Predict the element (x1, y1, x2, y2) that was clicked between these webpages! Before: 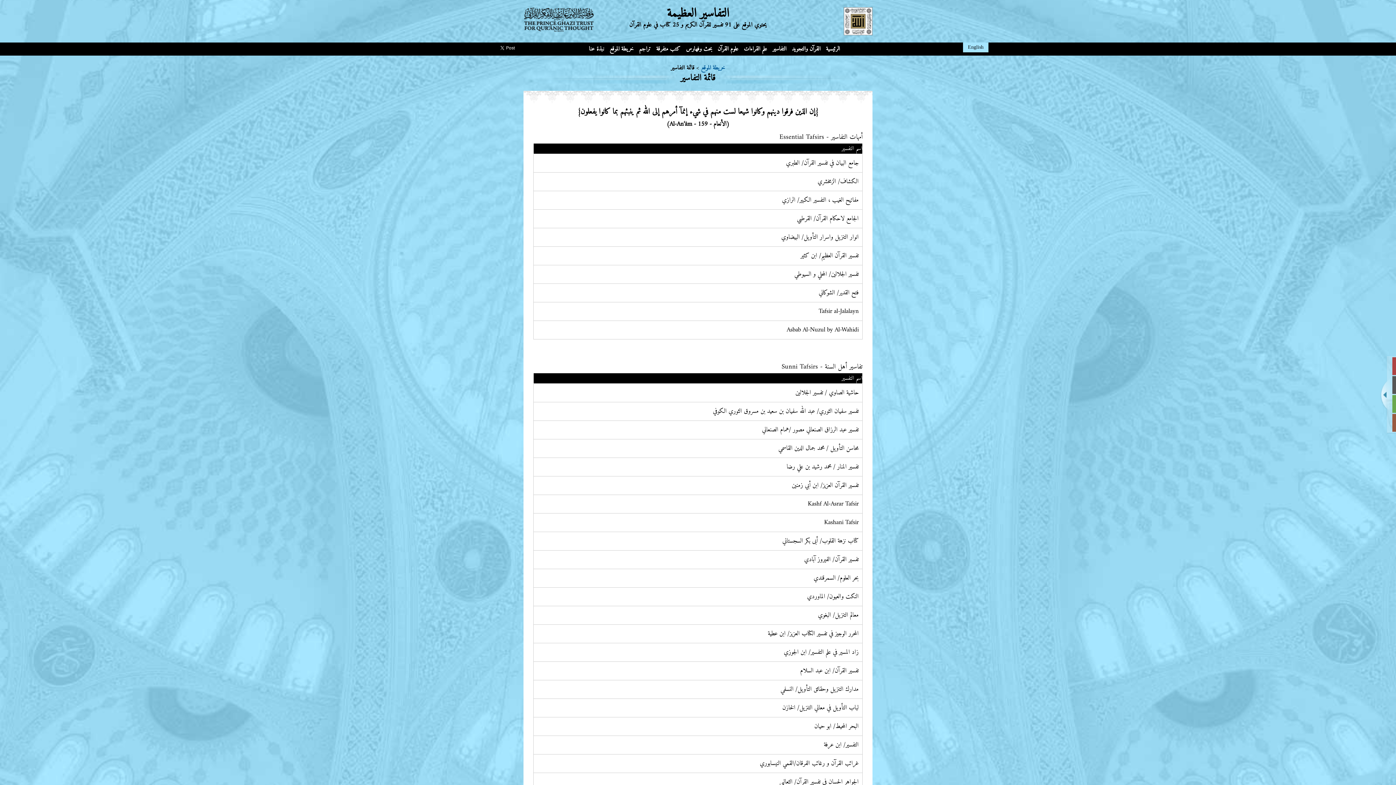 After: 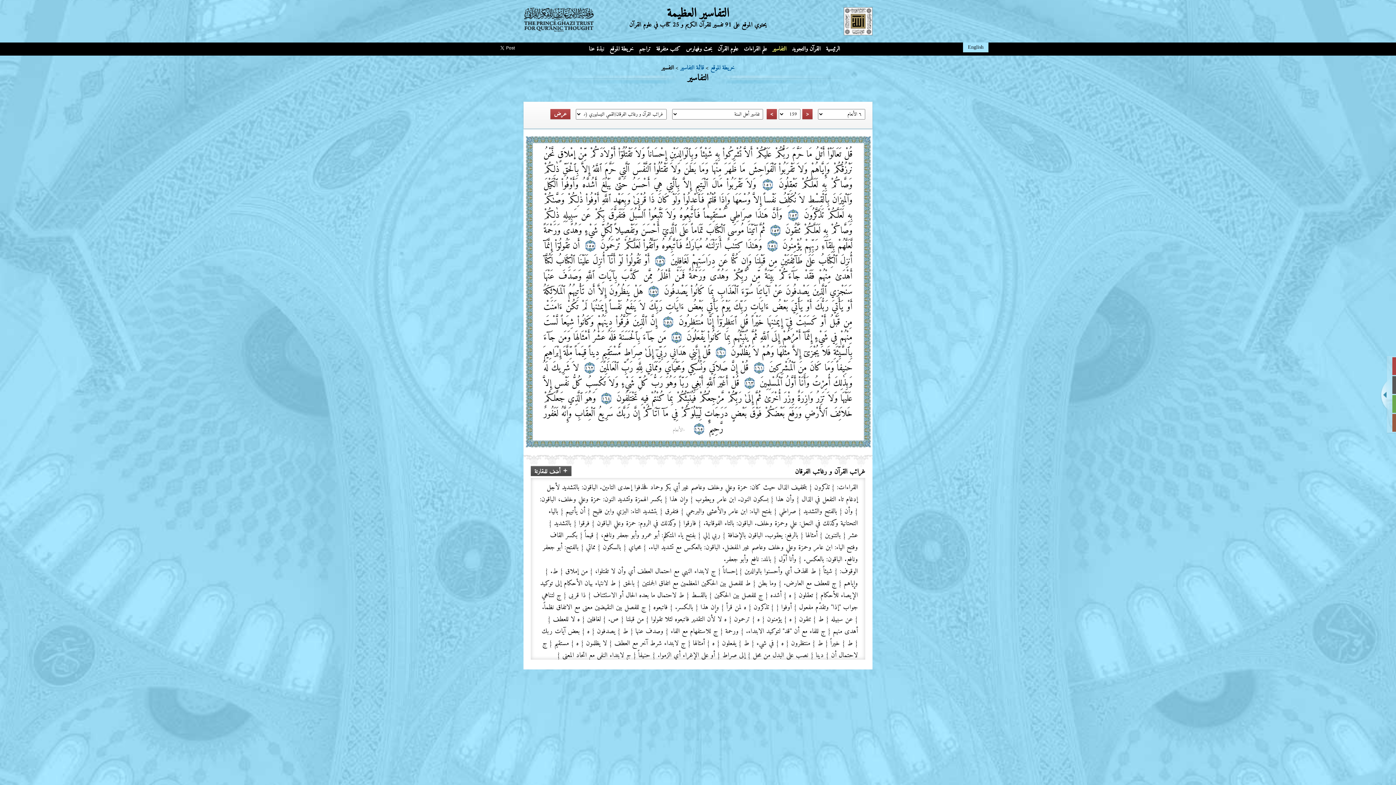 Action: label: غرائب القرآن و رغائب الفرقان/القمي النيسابوري bbox: (537, 758, 858, 769)